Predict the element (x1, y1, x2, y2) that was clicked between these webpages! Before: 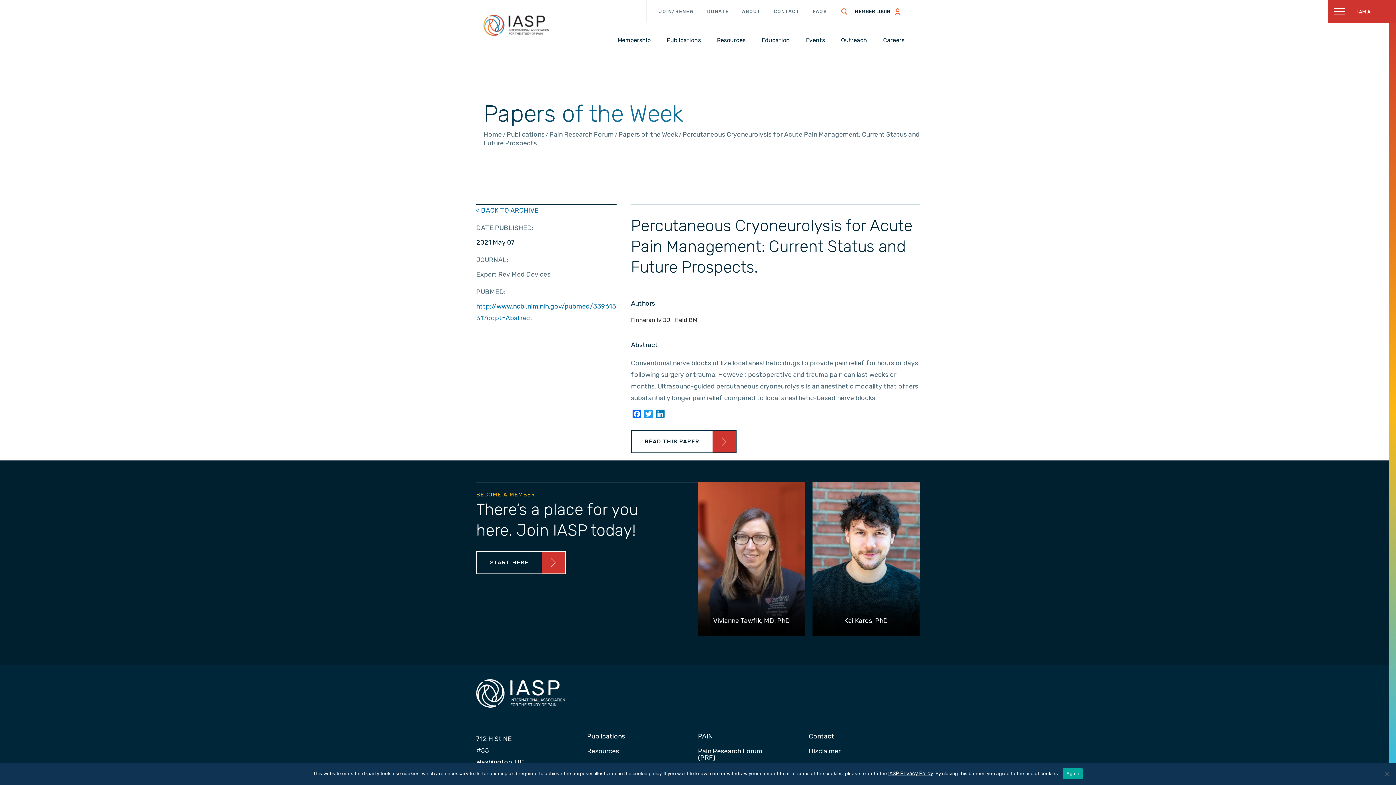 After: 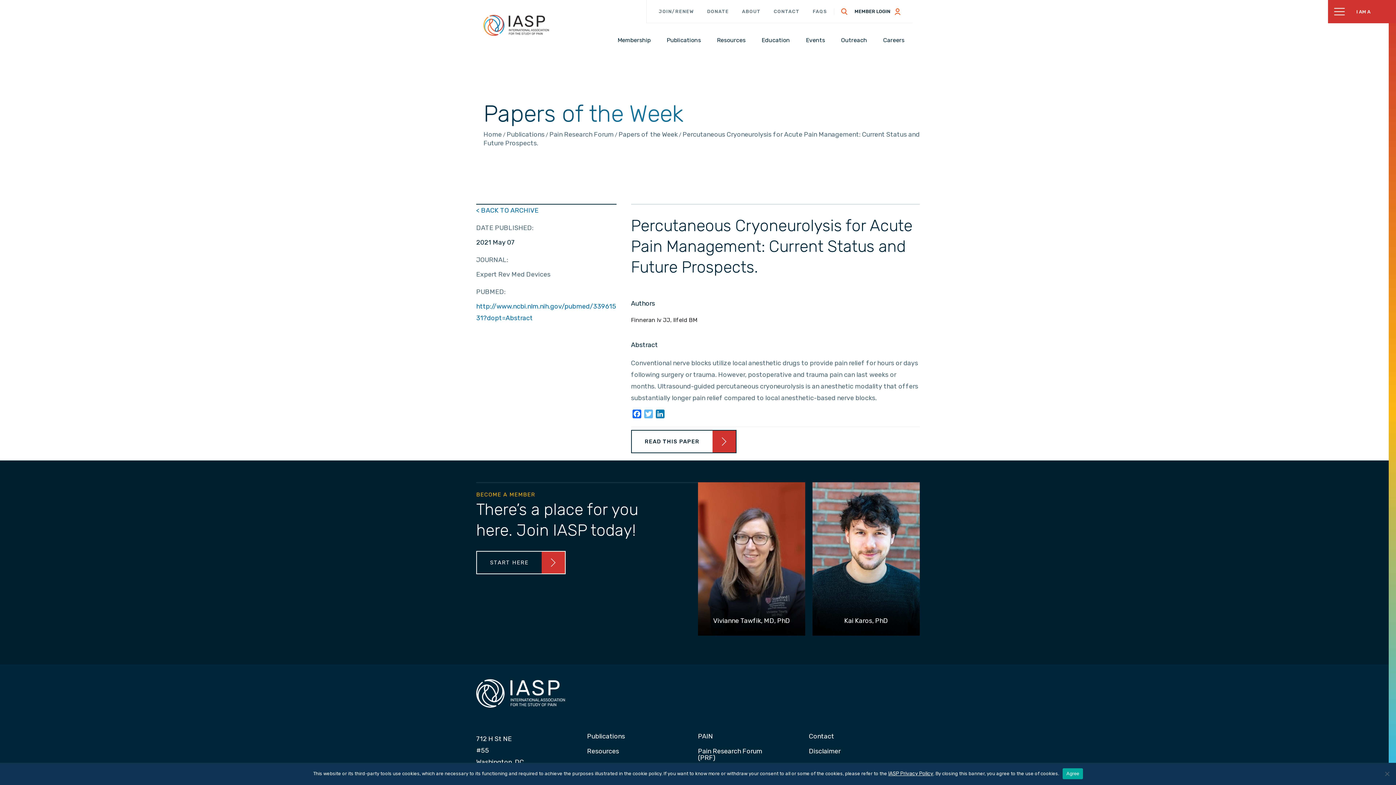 Action: label: Twitter bbox: (642, 409, 654, 421)